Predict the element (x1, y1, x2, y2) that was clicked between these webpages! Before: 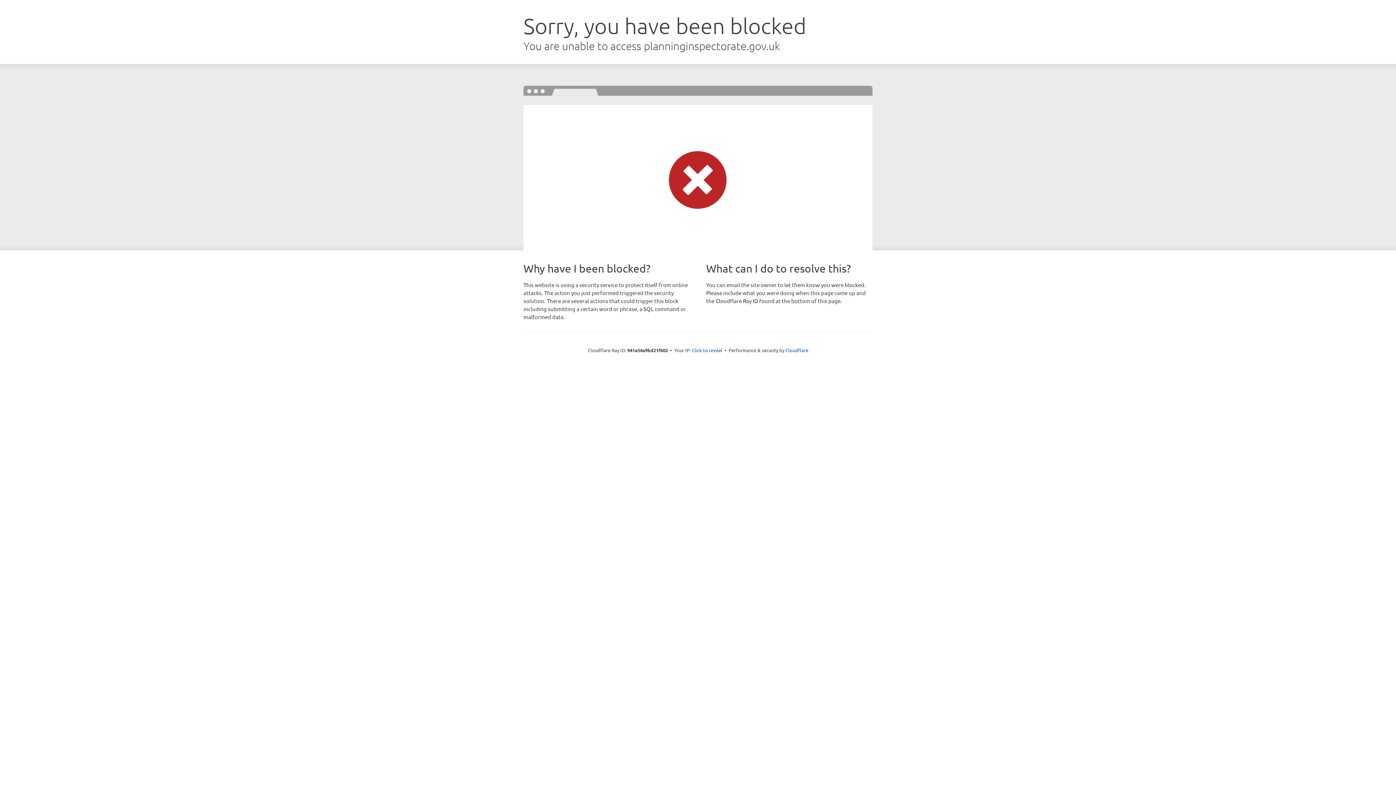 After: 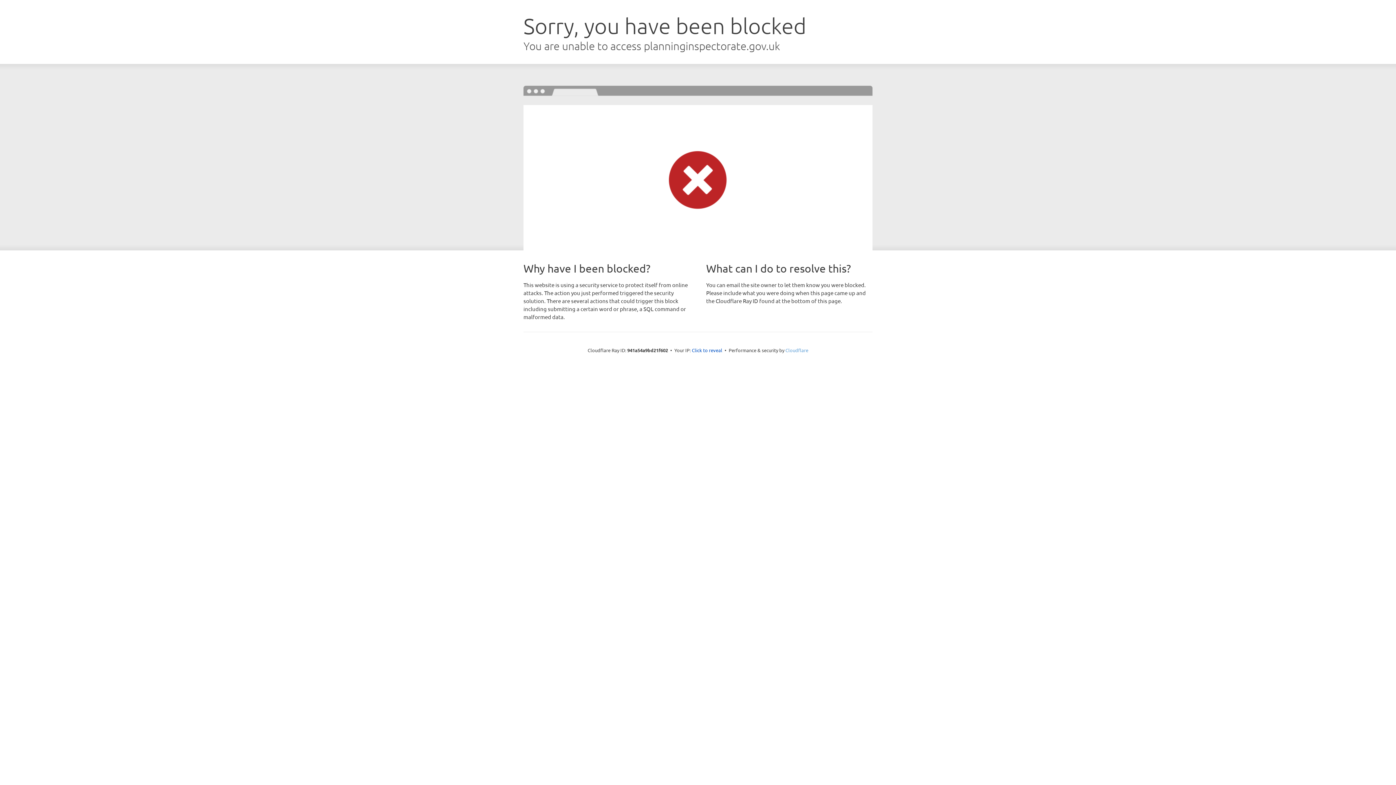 Action: label: Cloudflare bbox: (785, 347, 808, 353)